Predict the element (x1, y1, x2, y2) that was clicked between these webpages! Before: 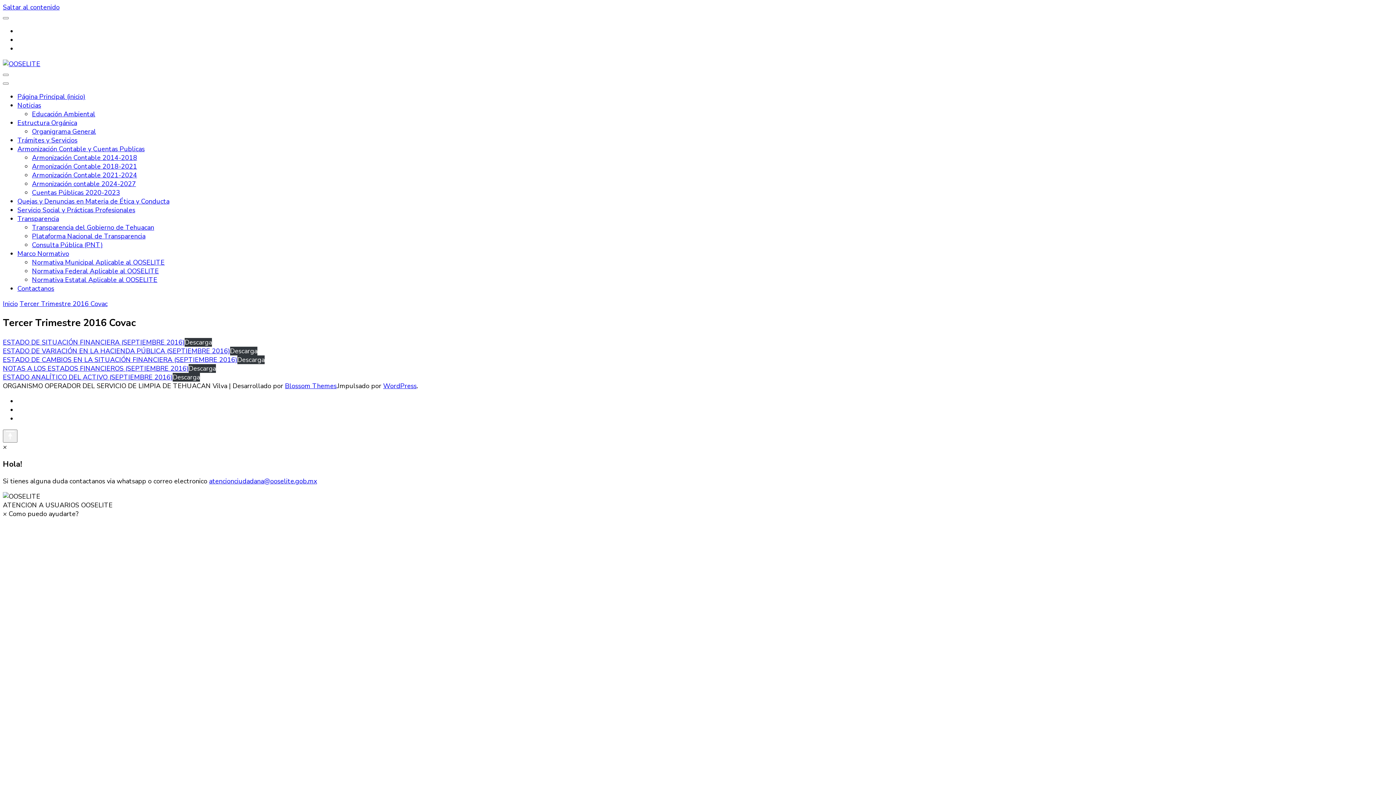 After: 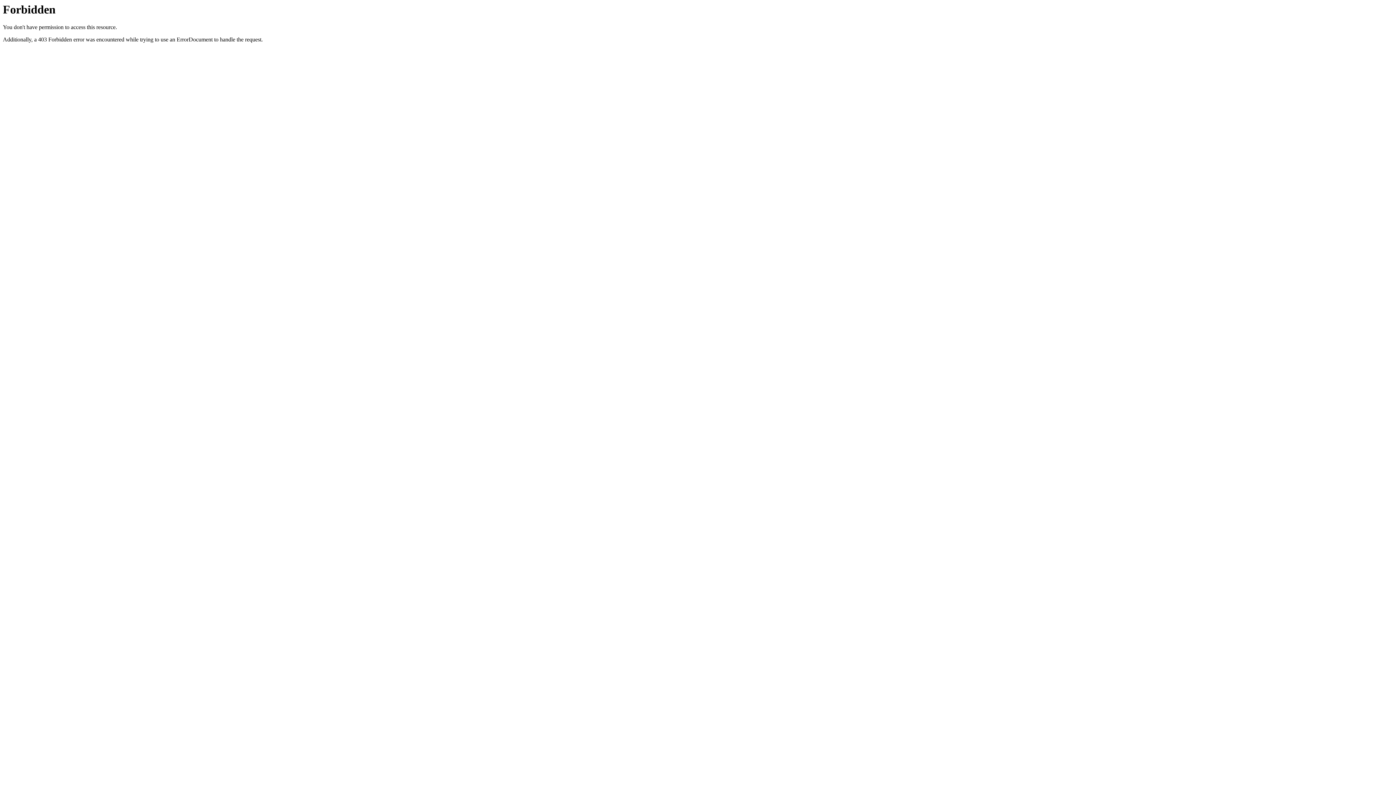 Action: bbox: (32, 223, 154, 232) label: Transparencia del Gobierno de Tehuacan